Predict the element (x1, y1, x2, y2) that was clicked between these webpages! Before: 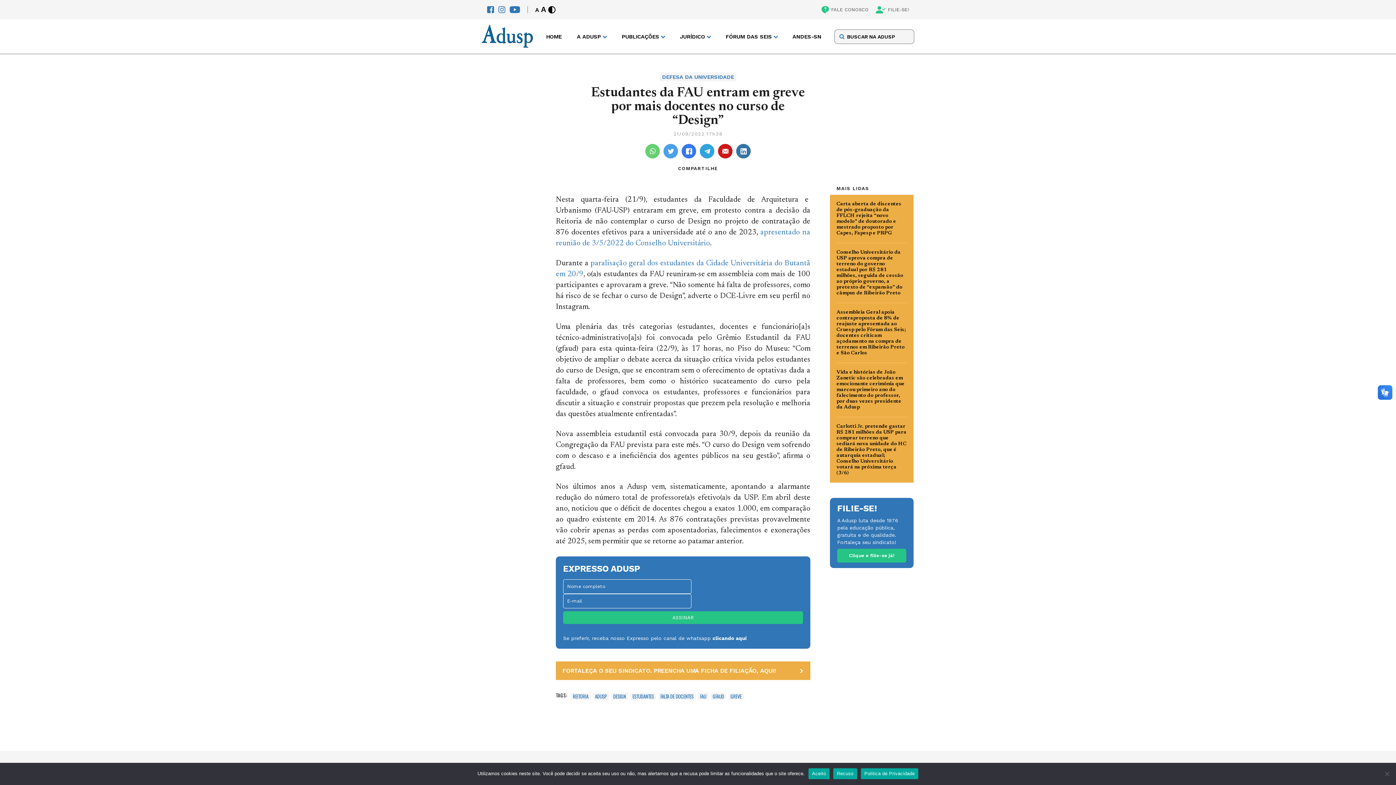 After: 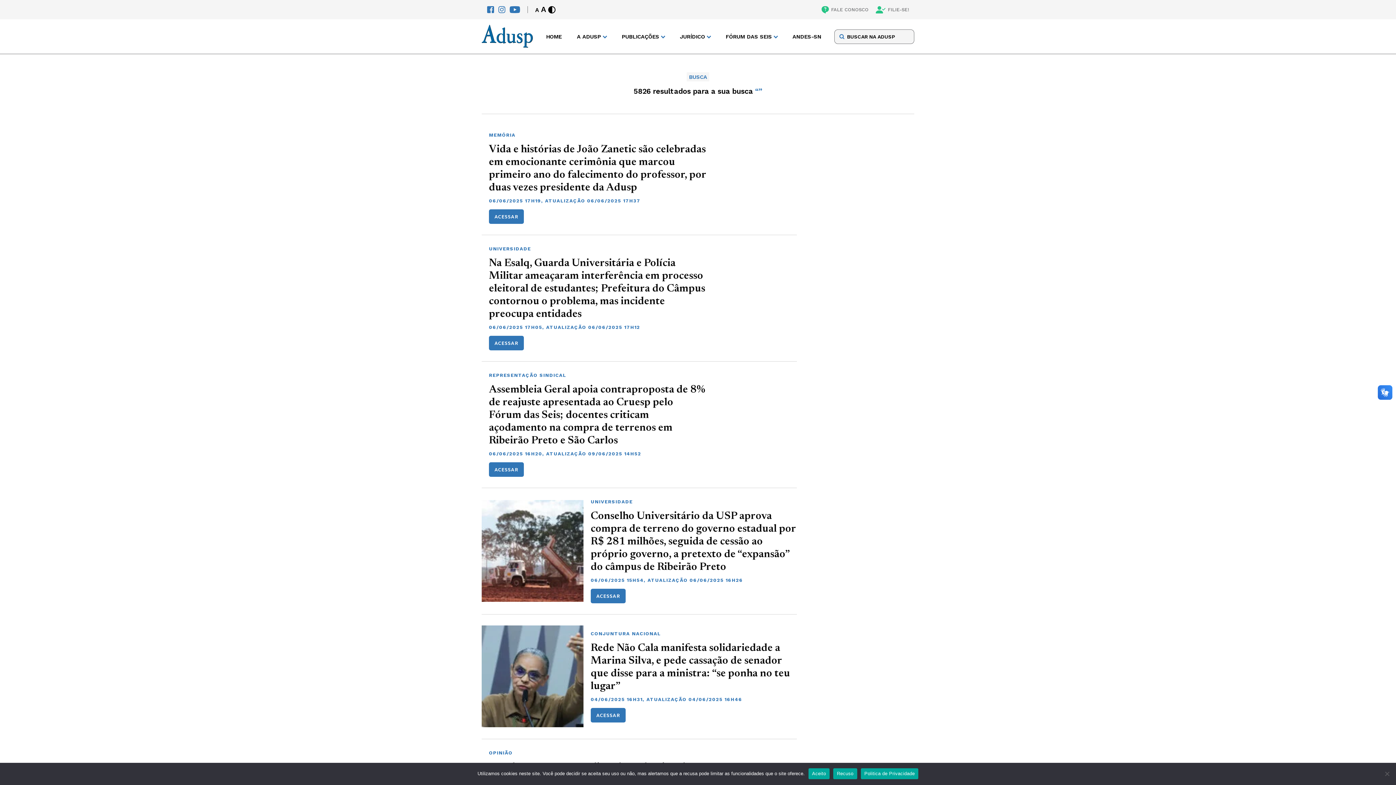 Action: bbox: (839, 34, 844, 39)